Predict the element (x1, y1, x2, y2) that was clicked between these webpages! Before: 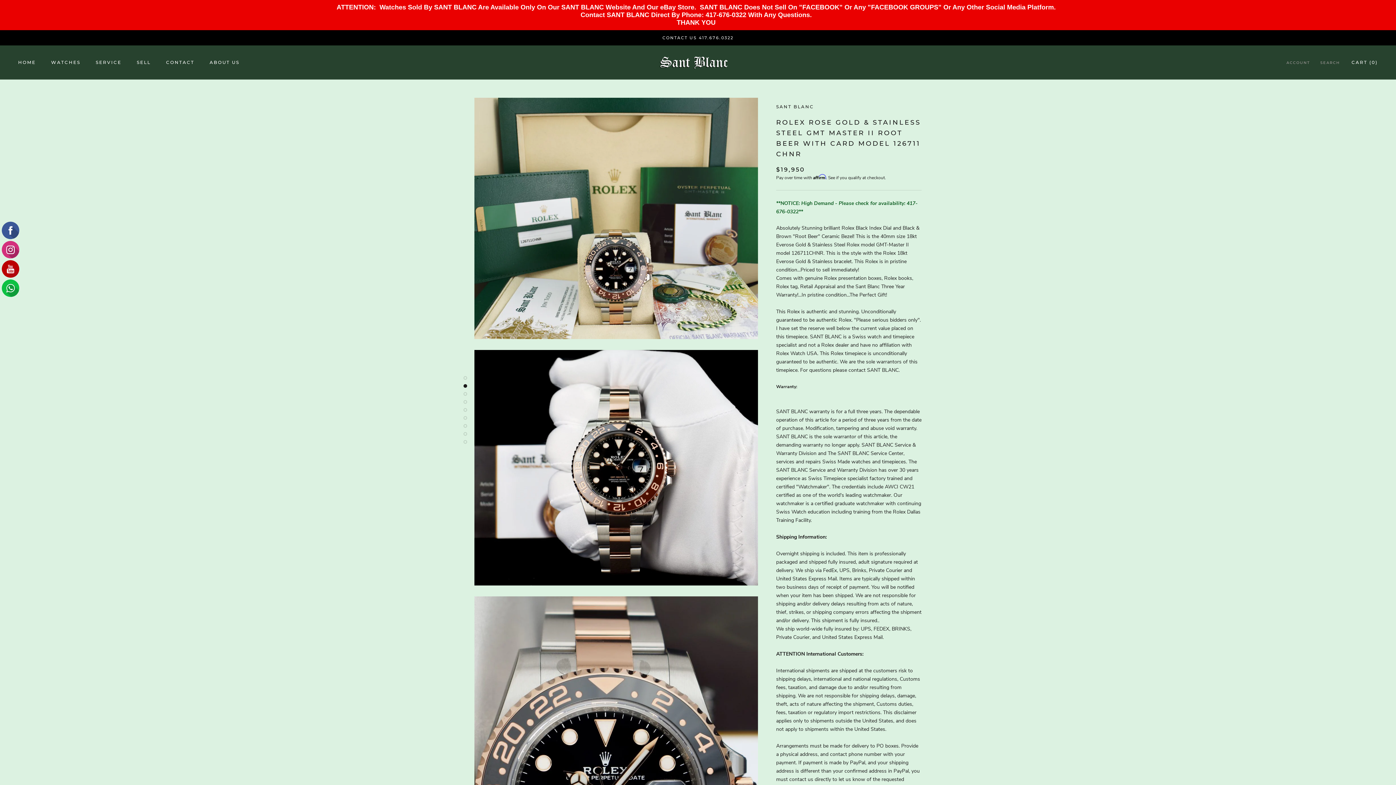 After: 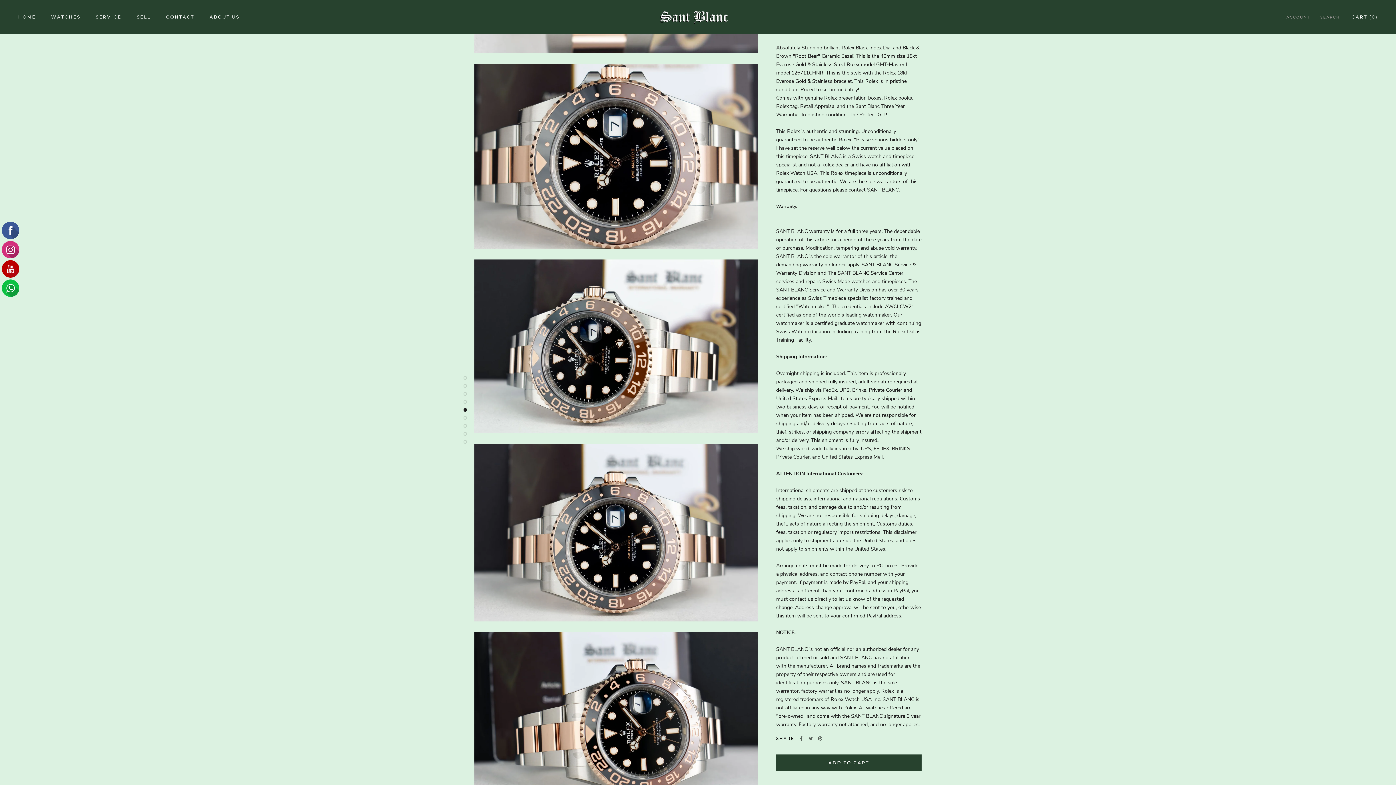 Action: bbox: (463, 400, 467, 403)